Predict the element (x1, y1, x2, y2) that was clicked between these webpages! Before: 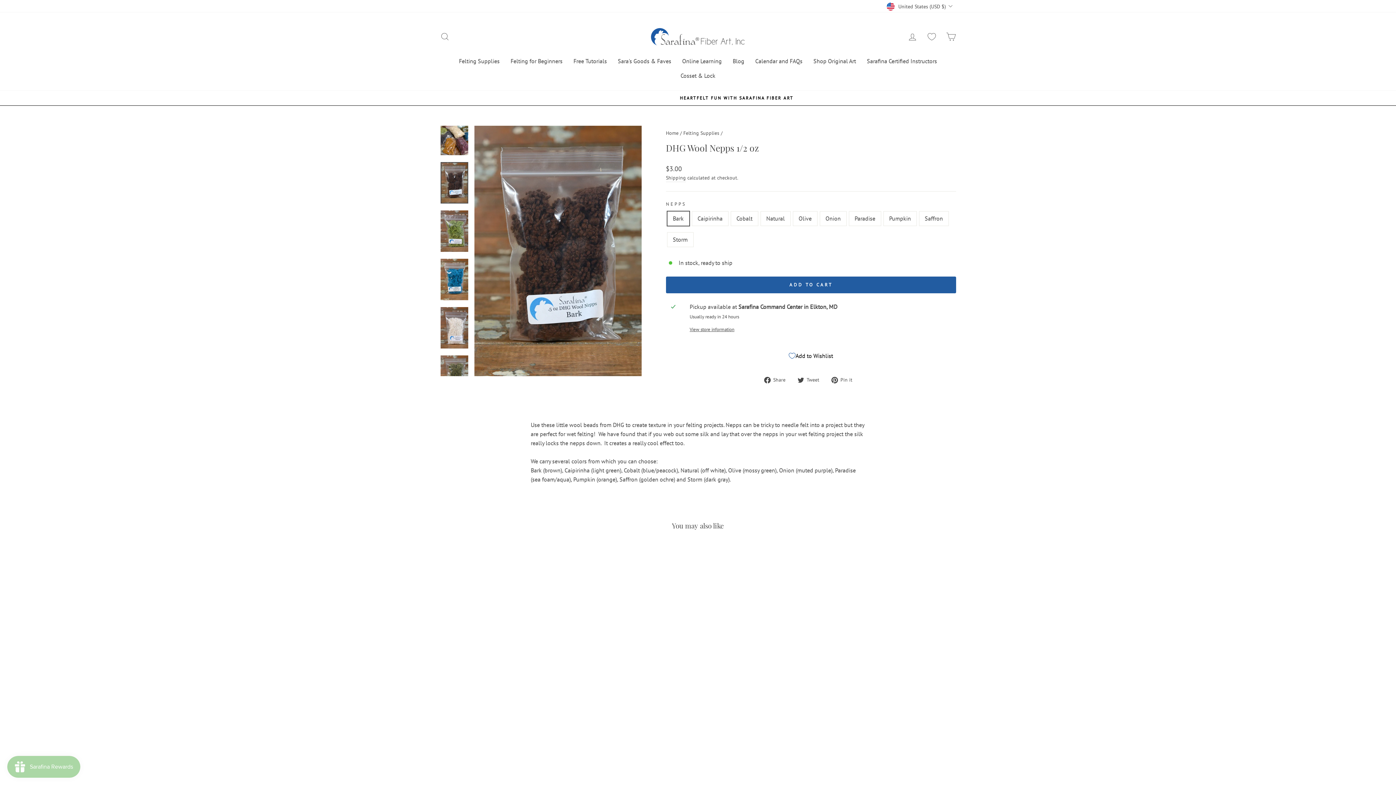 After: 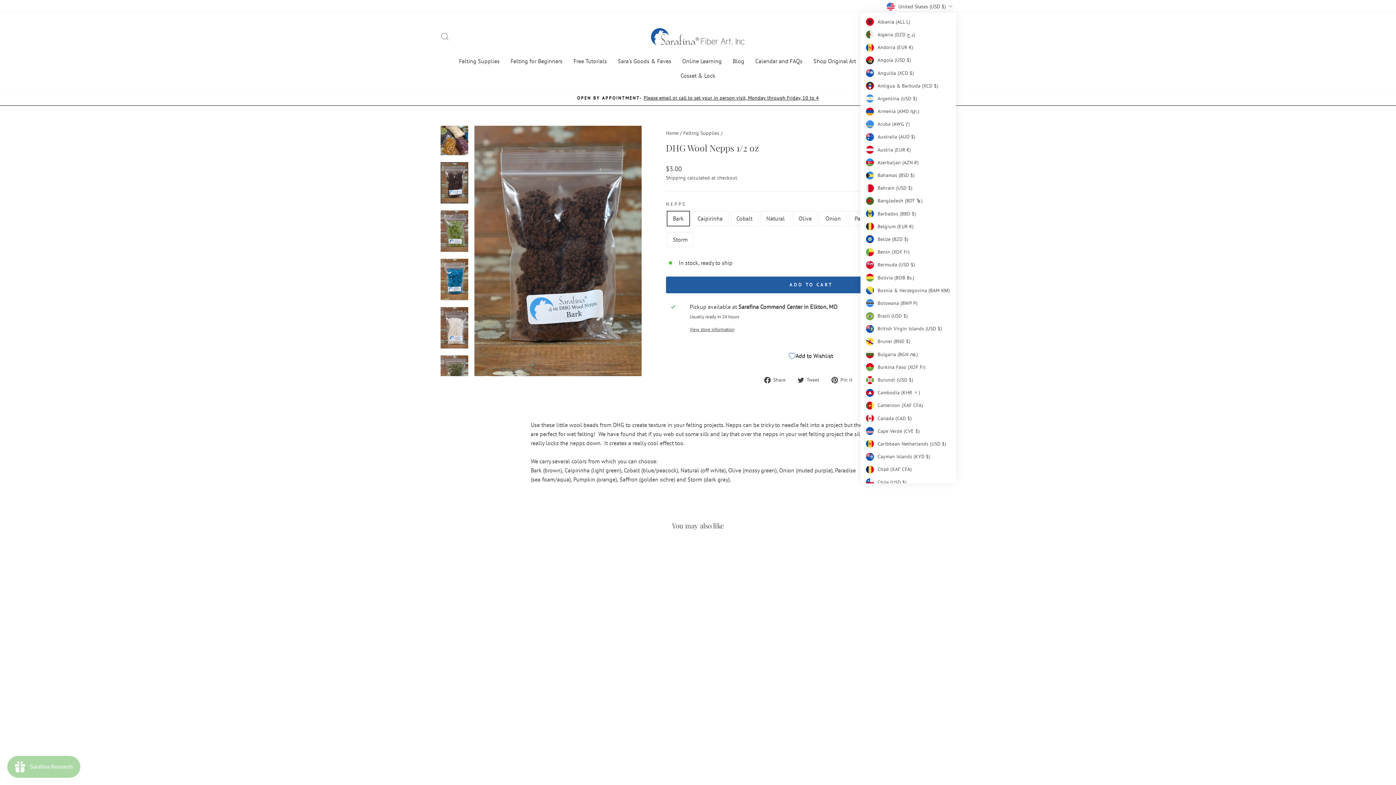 Action: label: United States (USD $) bbox: (884, 0, 956, 12)